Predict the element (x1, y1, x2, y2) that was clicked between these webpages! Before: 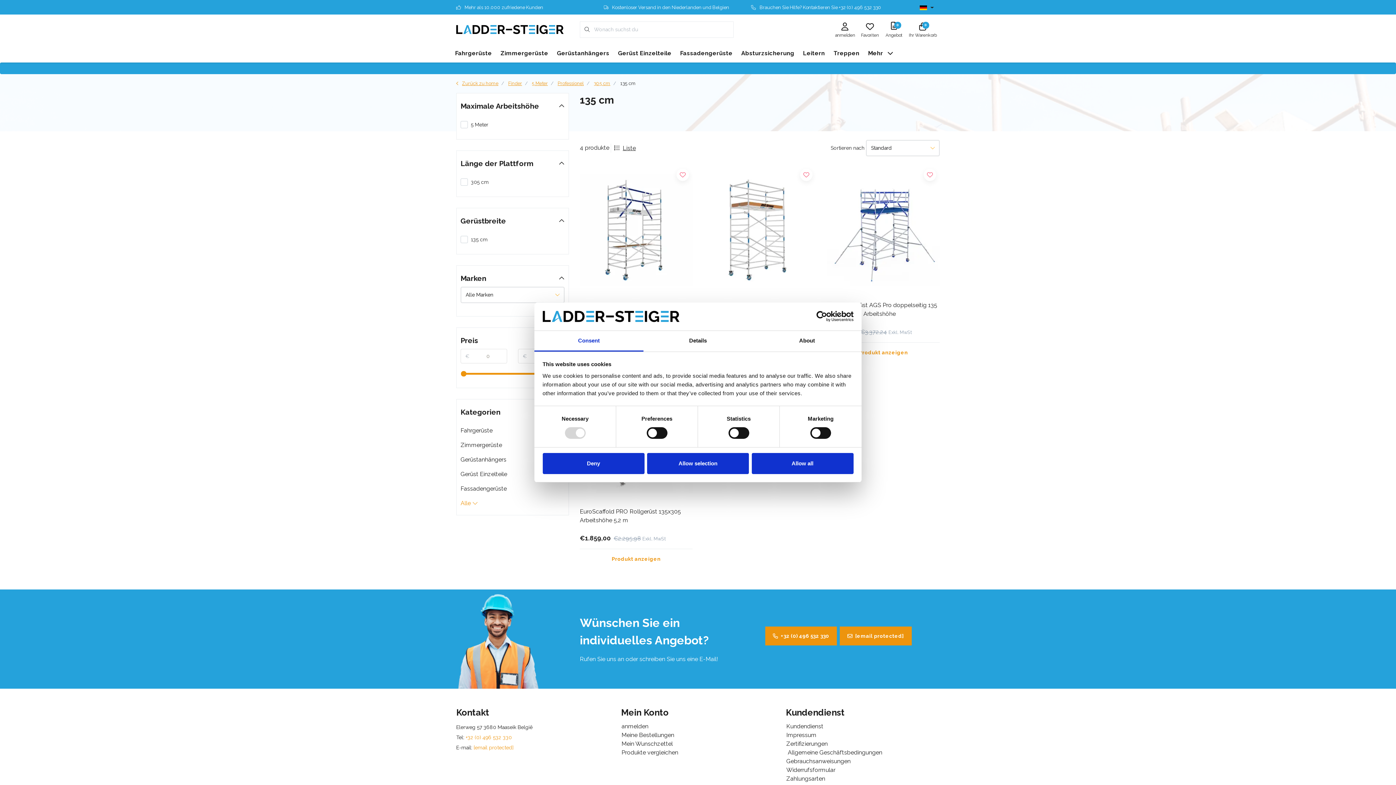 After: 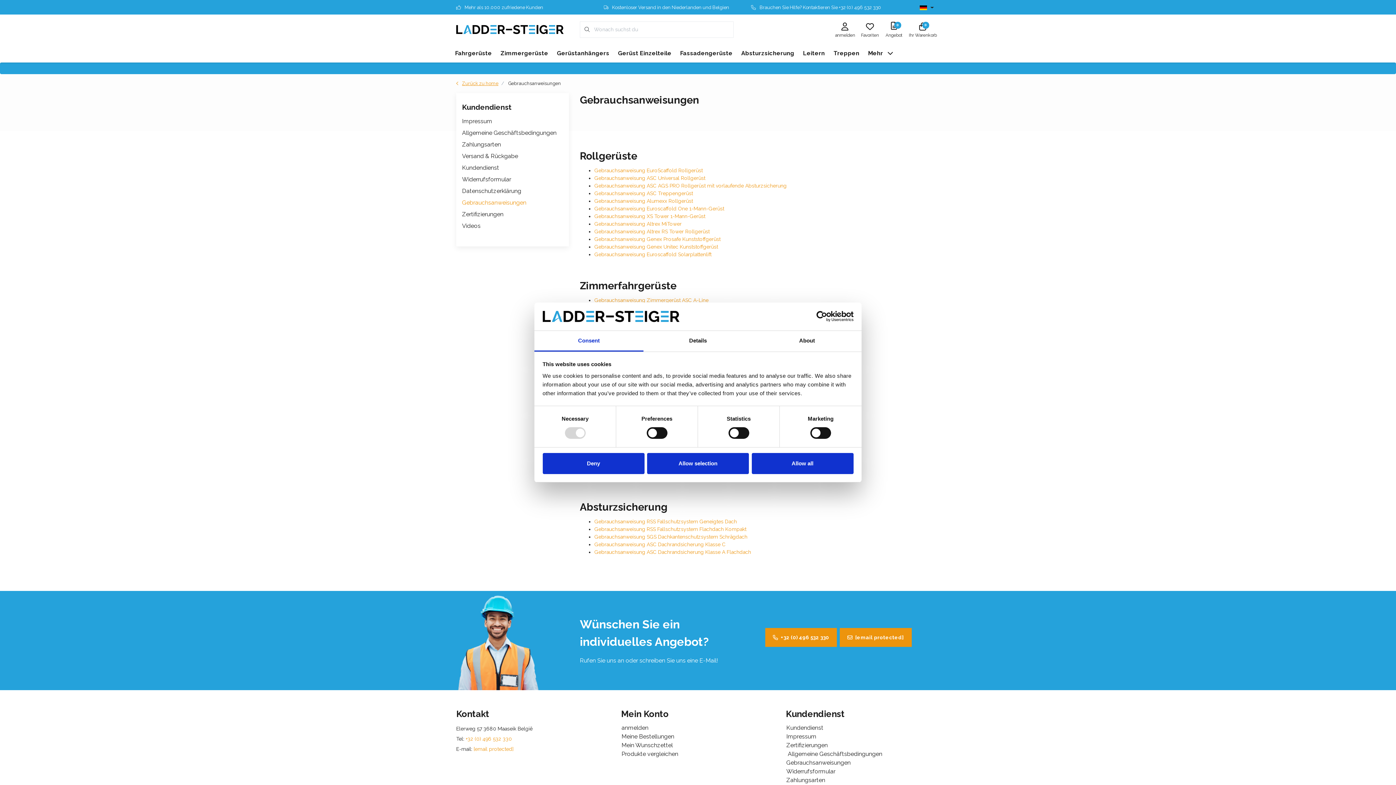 Action: label: Gebrauchsanweisungen bbox: (779, 758, 846, 765)